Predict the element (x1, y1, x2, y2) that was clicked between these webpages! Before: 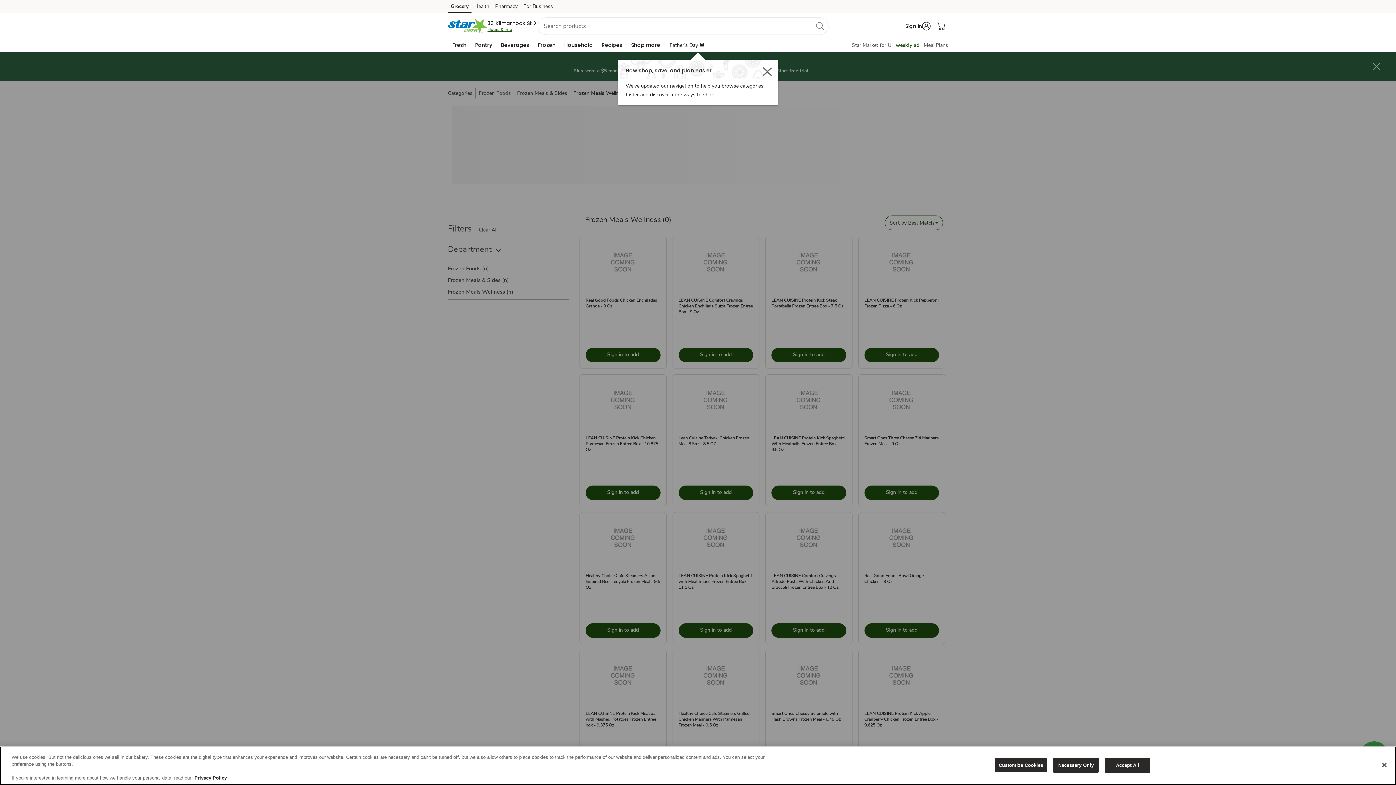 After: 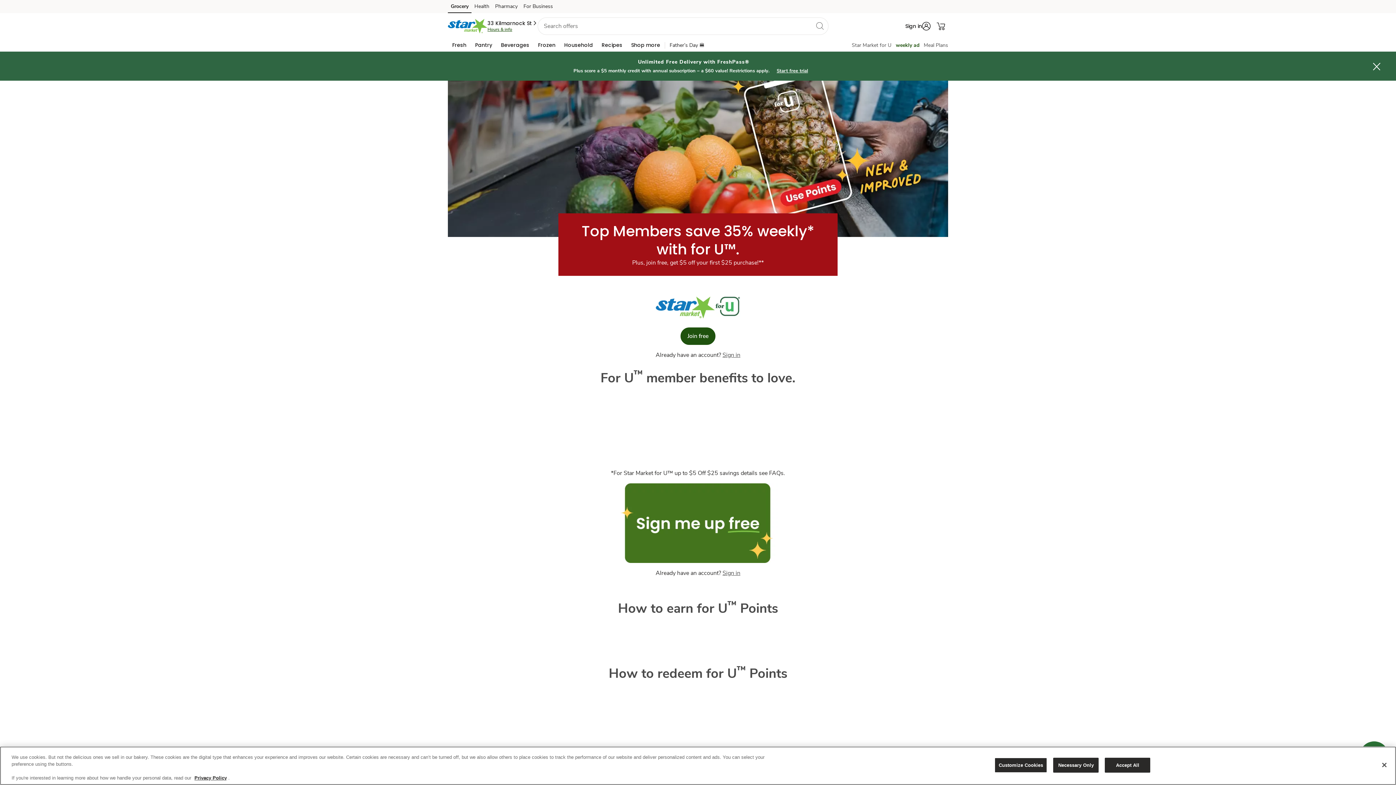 Action: label: Star Market for U bbox: (852, 41, 891, 48)